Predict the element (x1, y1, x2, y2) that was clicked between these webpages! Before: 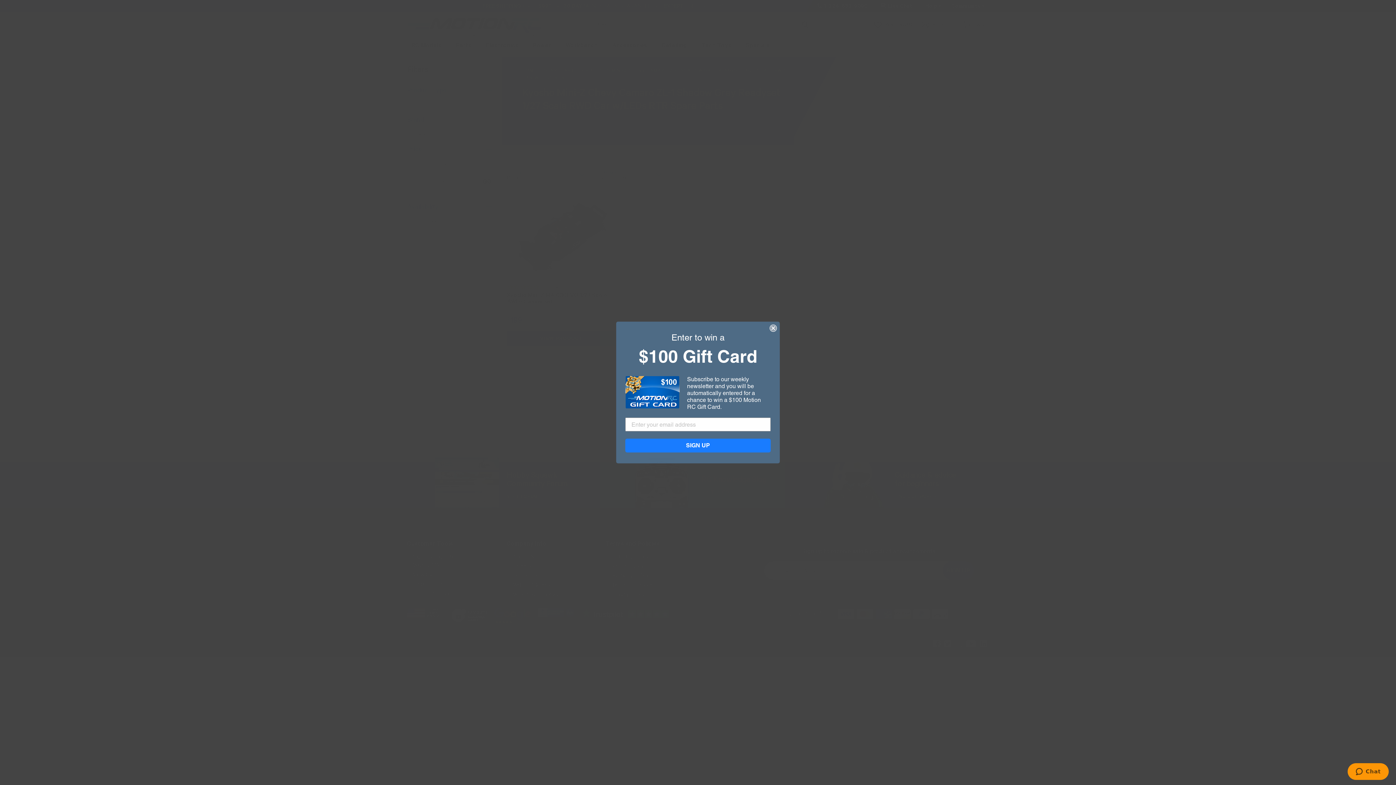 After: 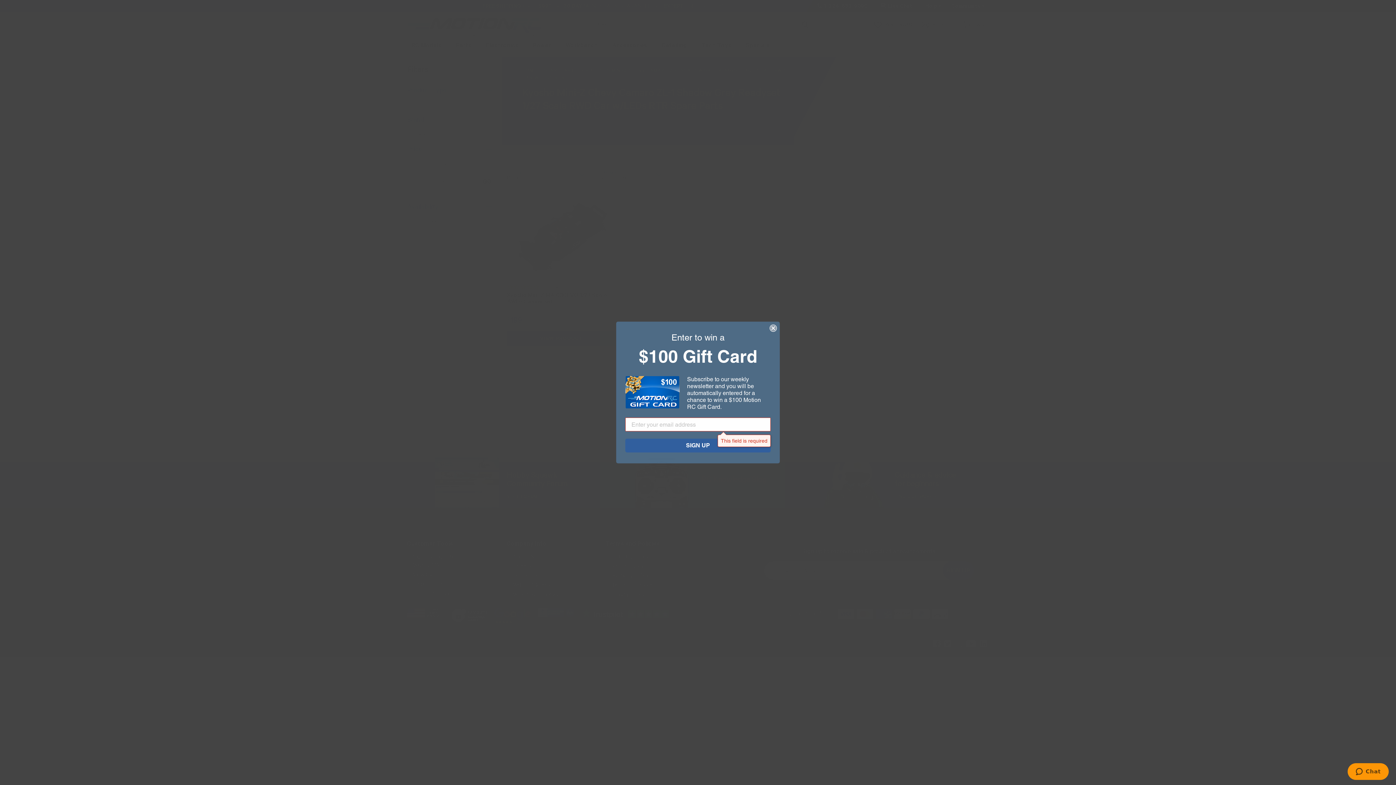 Action: bbox: (625, 438, 770, 452) label: SIGN UP